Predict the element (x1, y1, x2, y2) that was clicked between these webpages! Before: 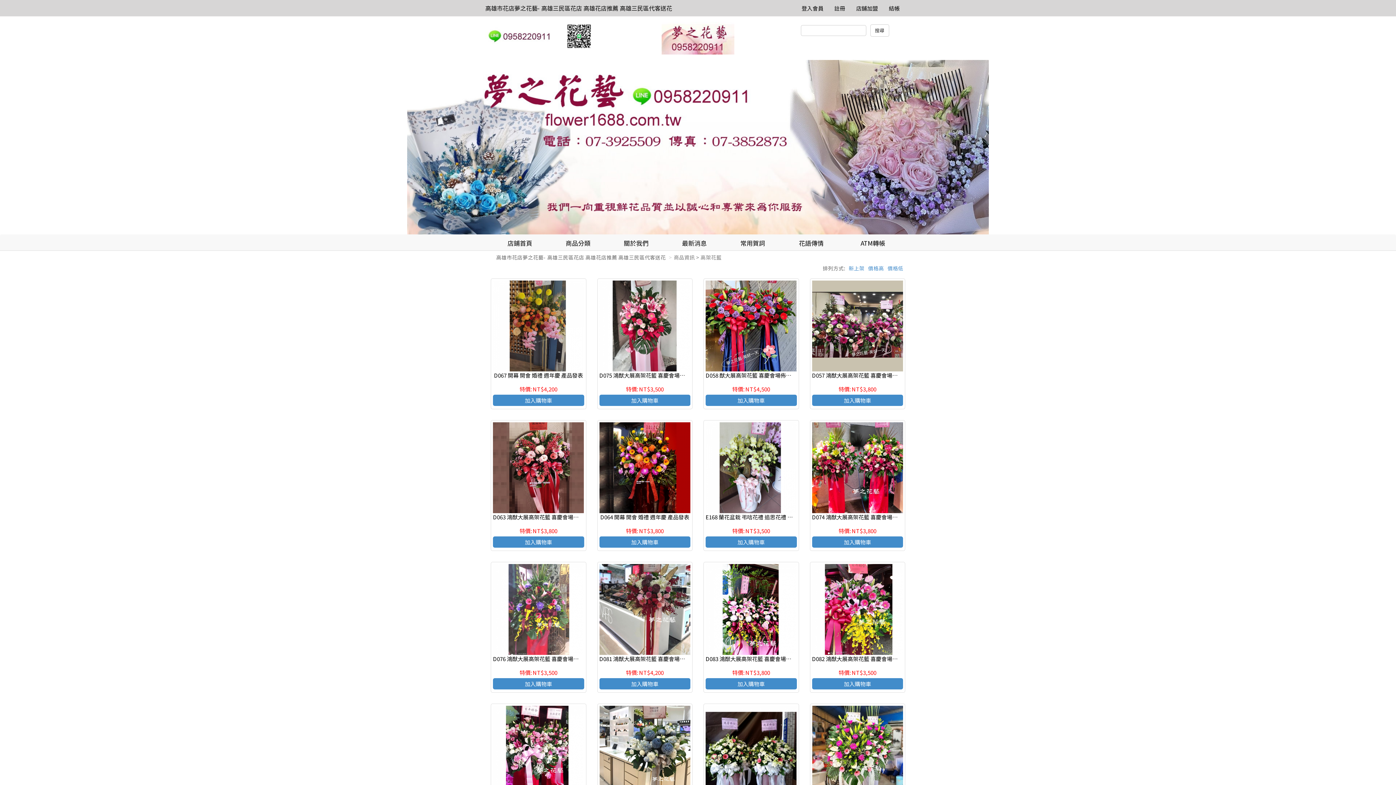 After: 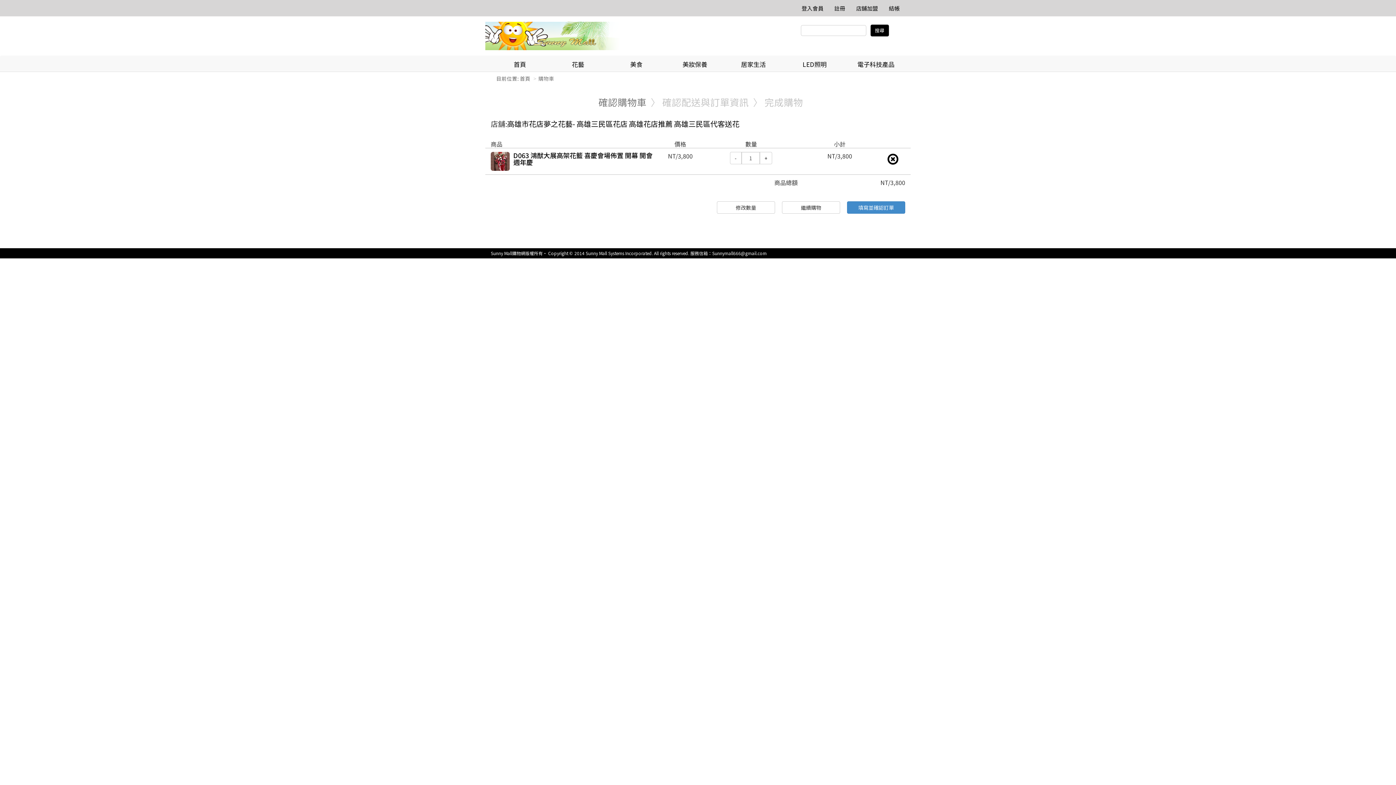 Action: bbox: (493, 536, 584, 548) label: 加入購物車